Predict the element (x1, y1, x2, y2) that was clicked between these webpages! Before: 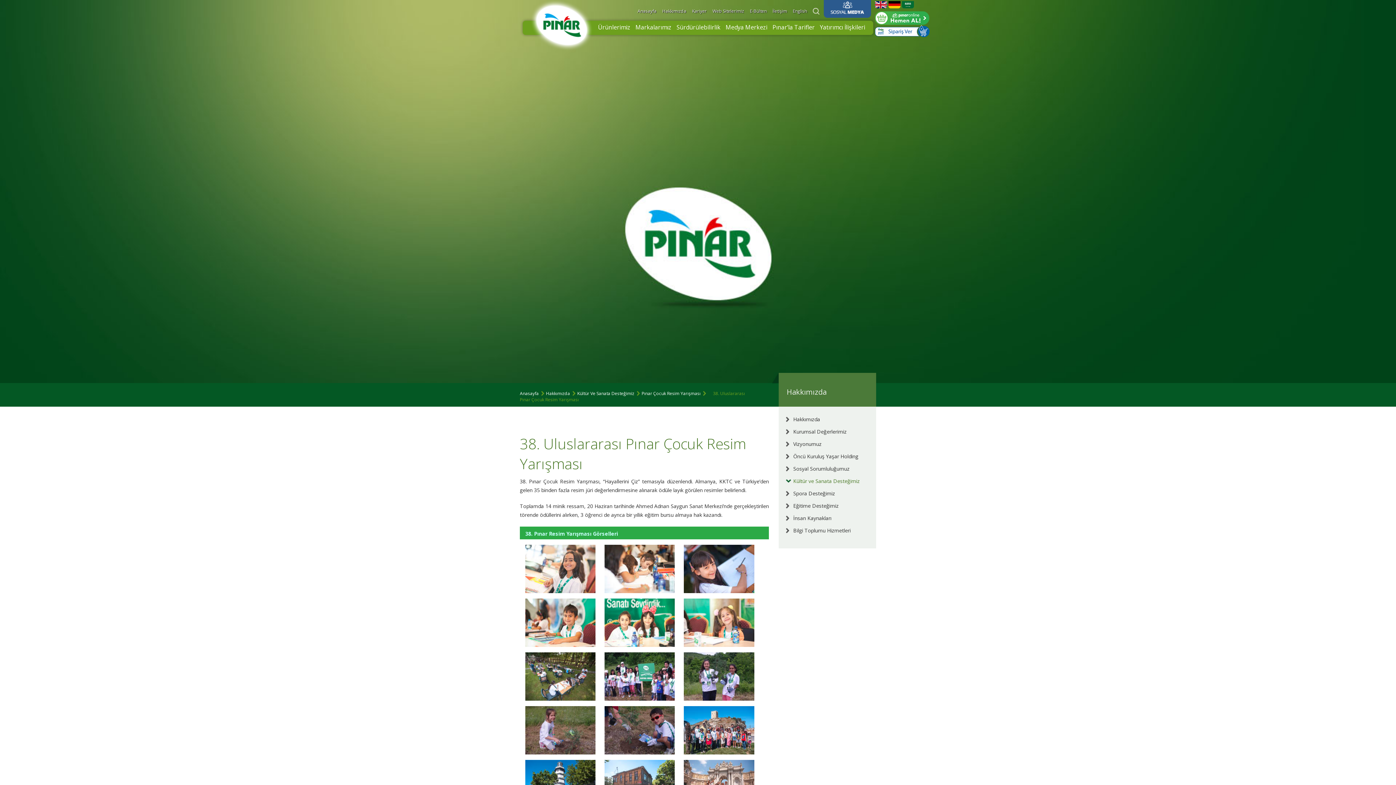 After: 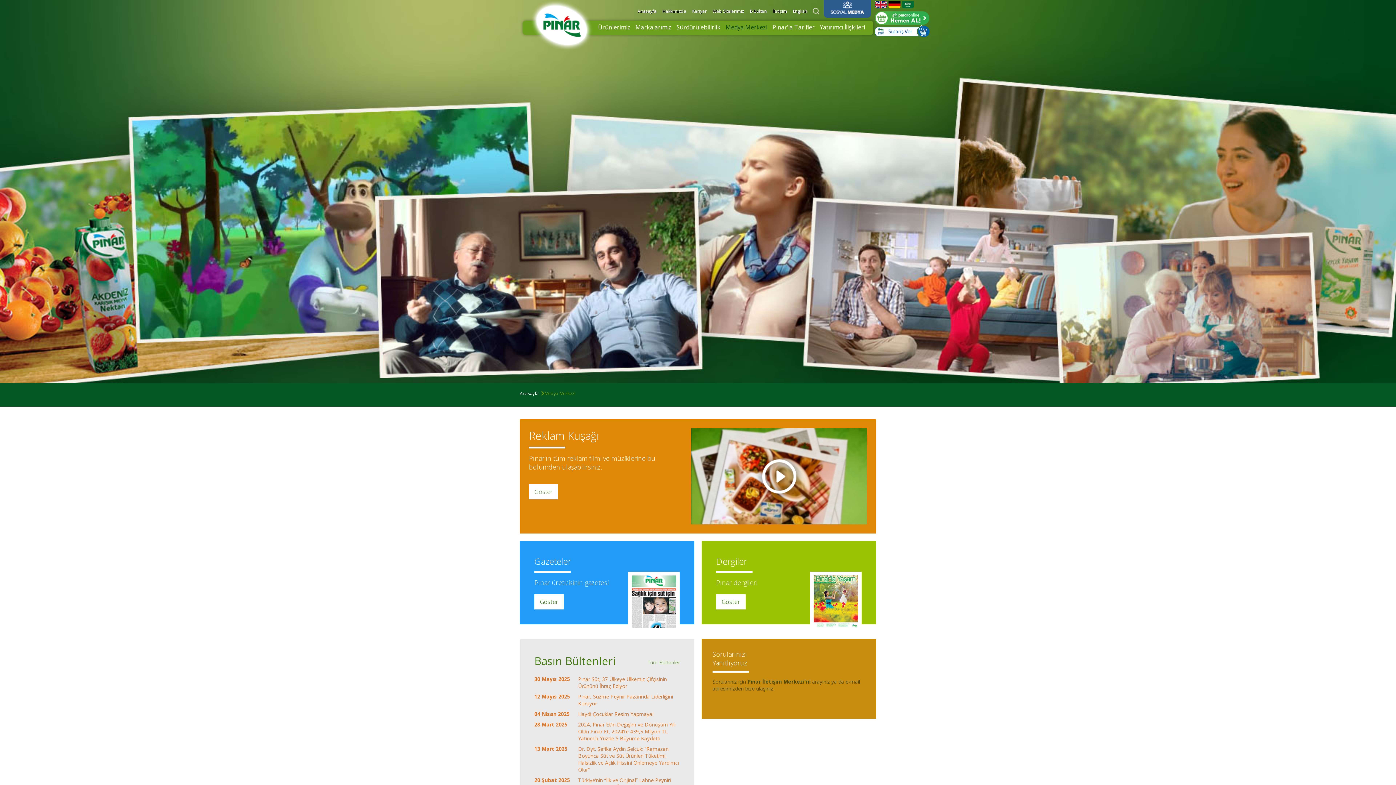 Action: bbox: (725, 23, 767, 31) label: Medya Merkezi